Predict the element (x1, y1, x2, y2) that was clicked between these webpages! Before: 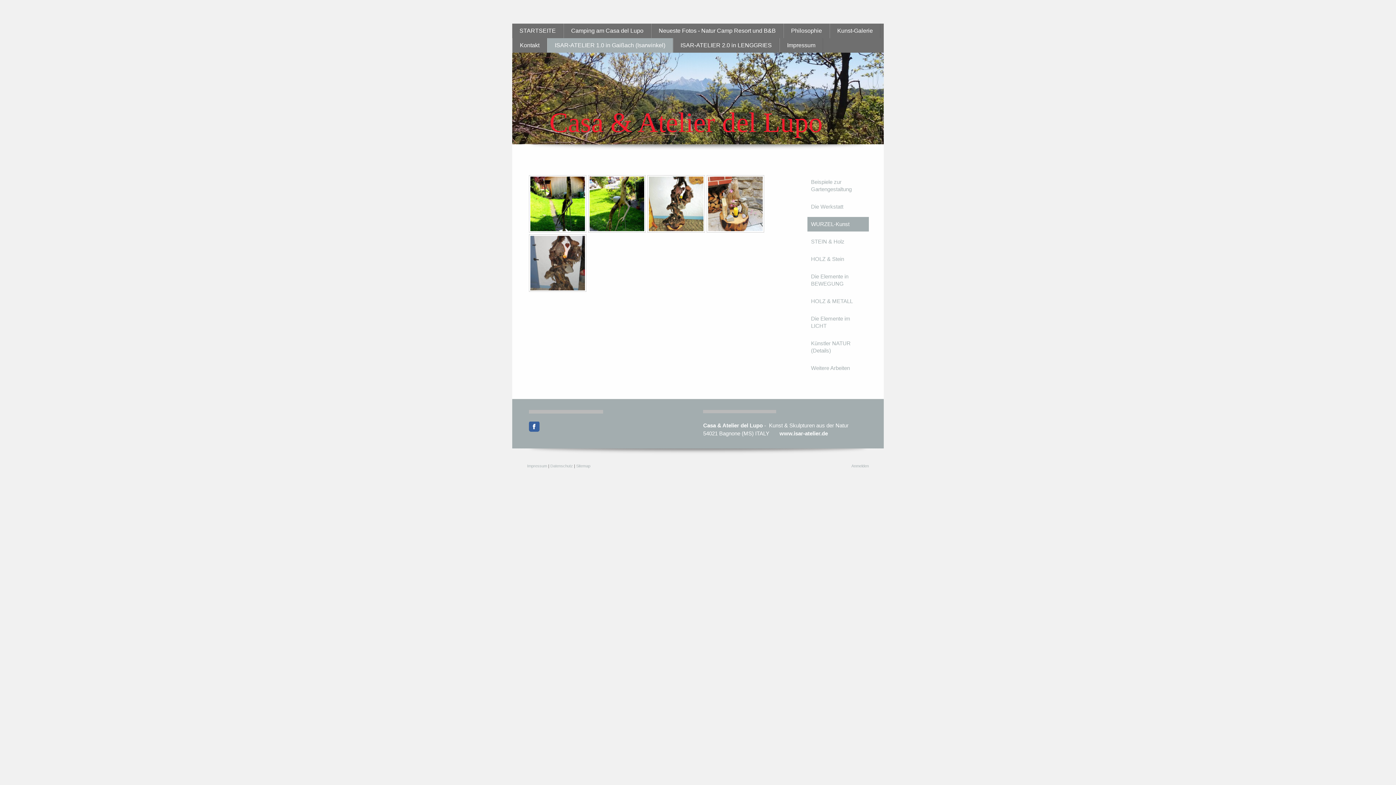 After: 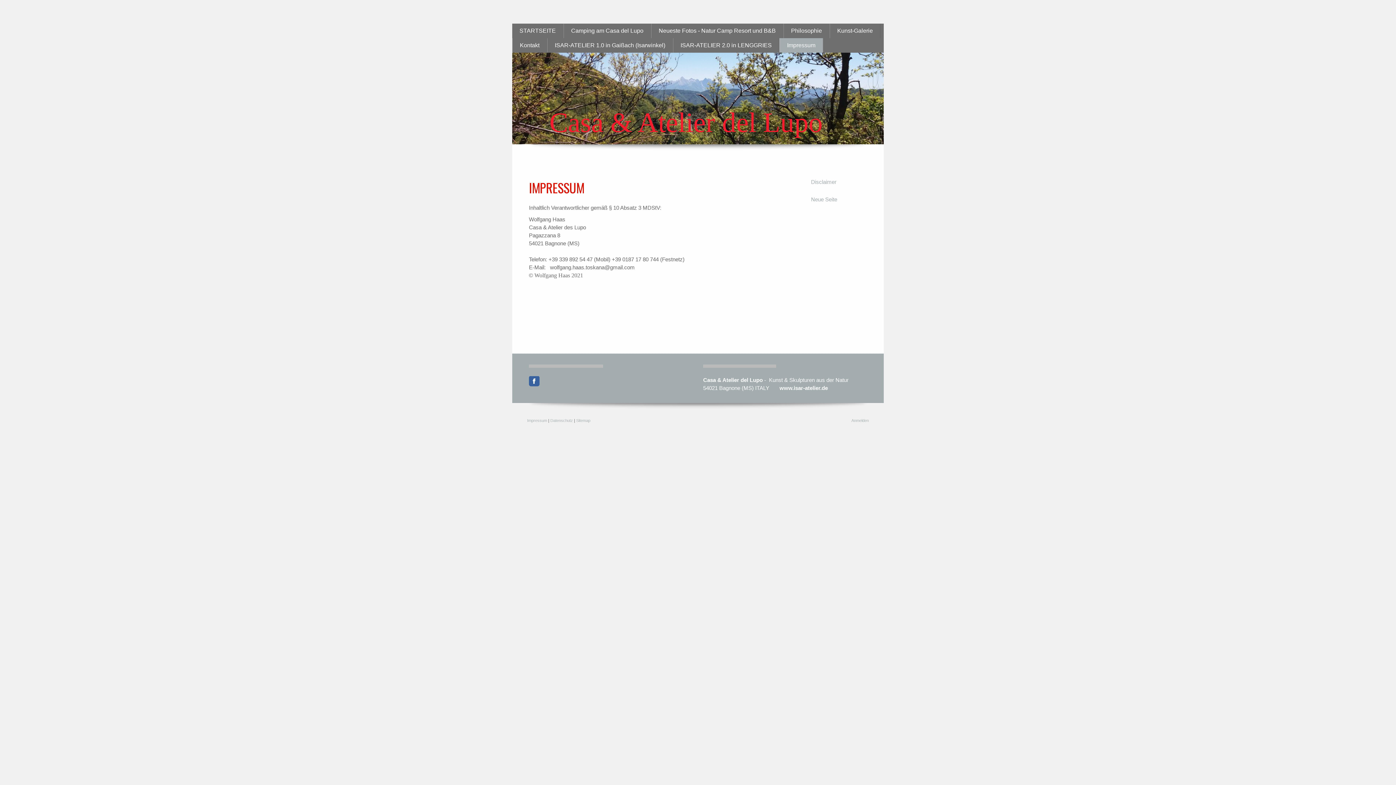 Action: bbox: (779, 38, 823, 52) label: Impressum